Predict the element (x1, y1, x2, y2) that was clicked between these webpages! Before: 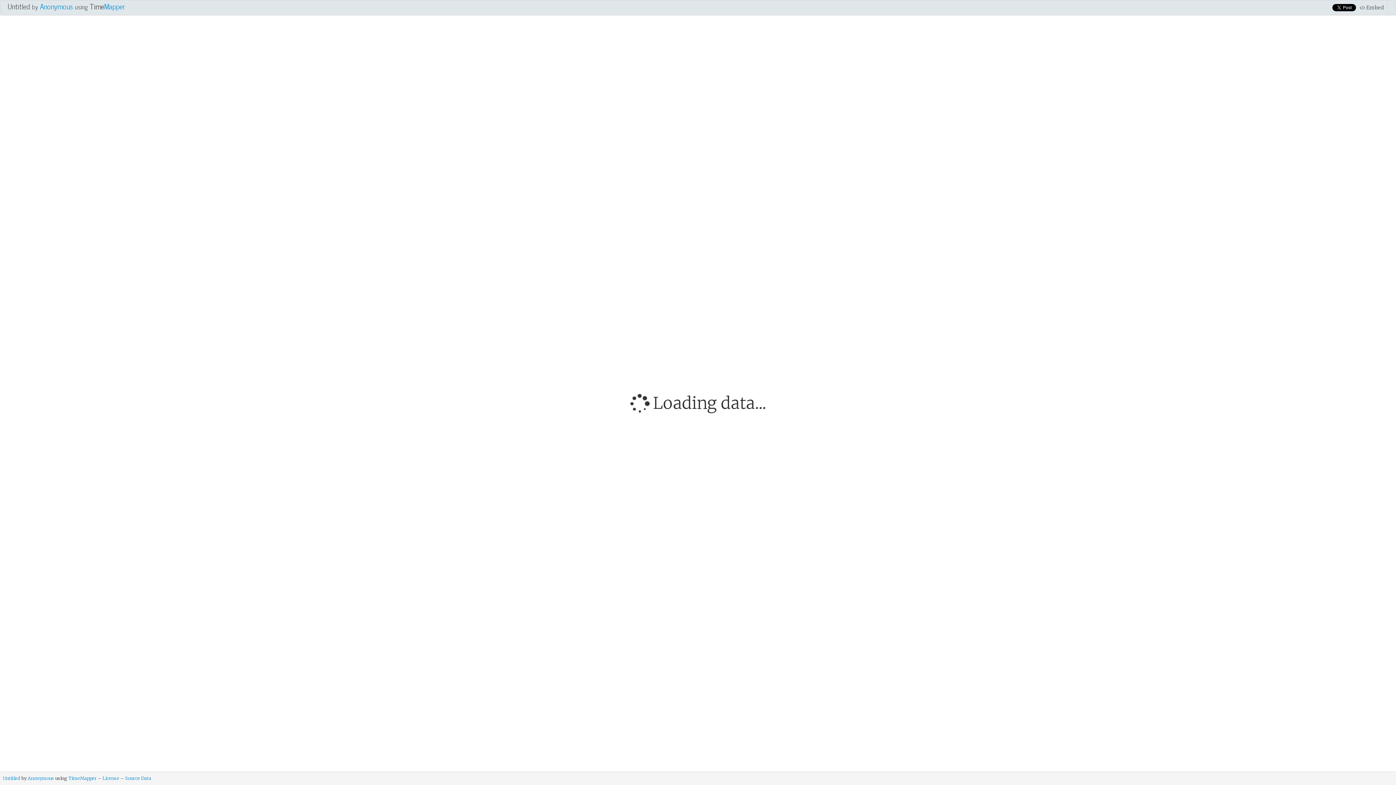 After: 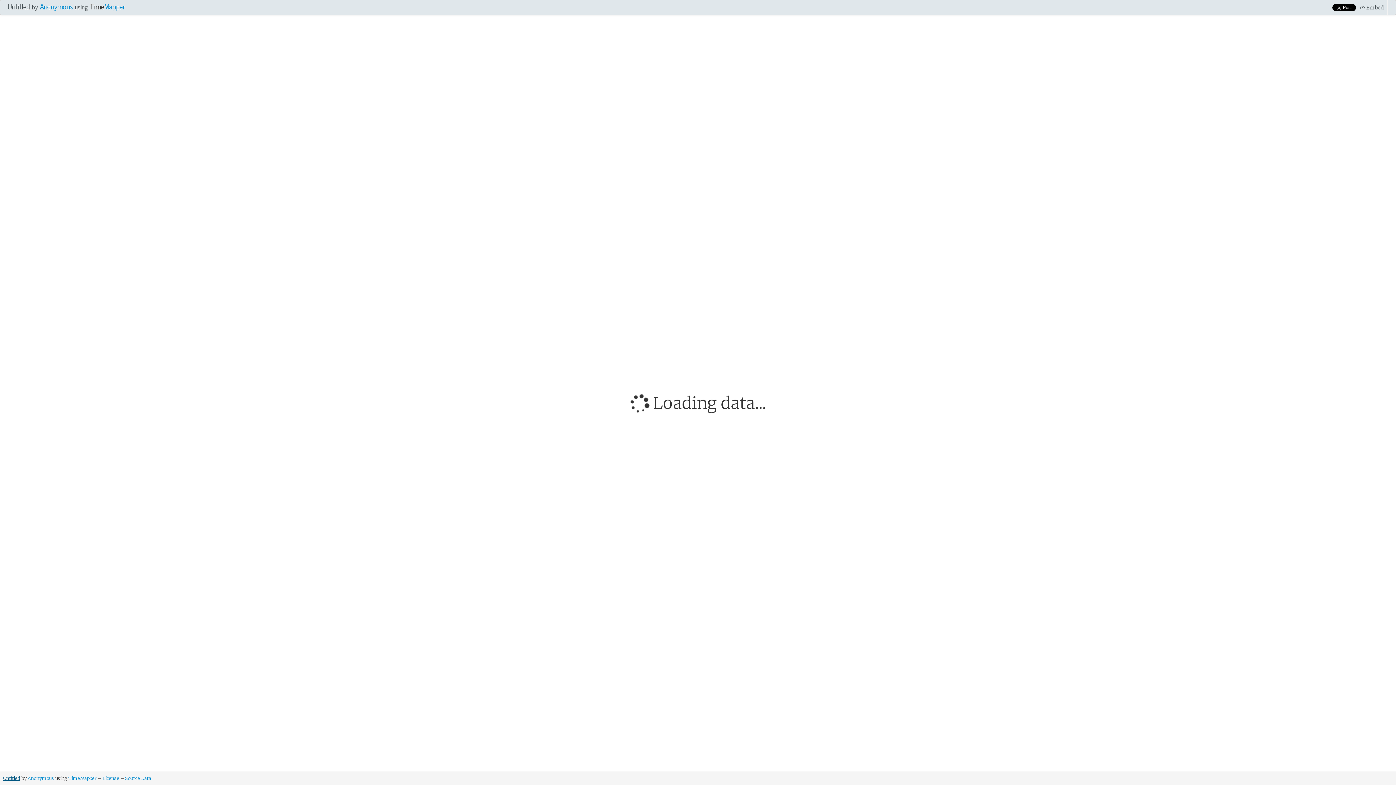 Action: bbox: (2, 776, 20, 781) label: Untitled